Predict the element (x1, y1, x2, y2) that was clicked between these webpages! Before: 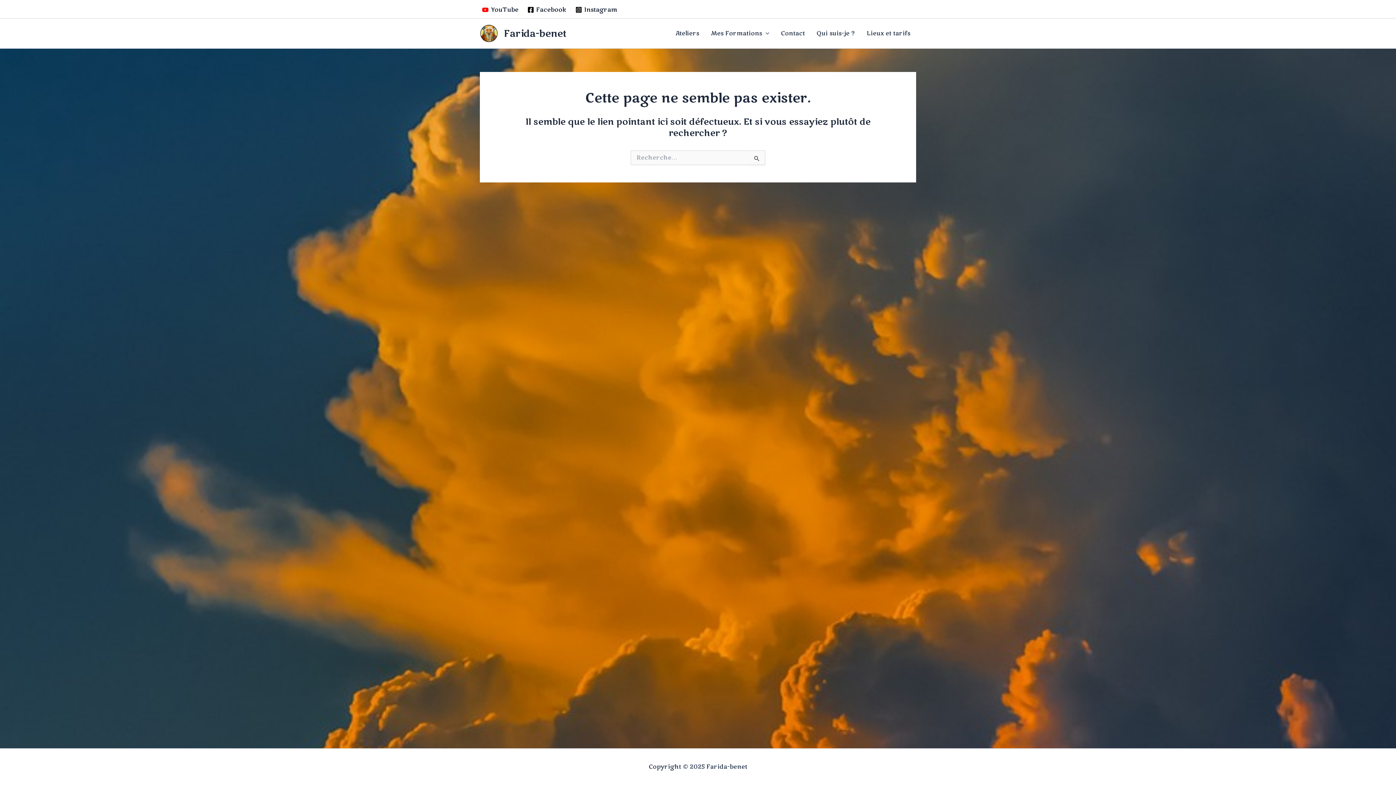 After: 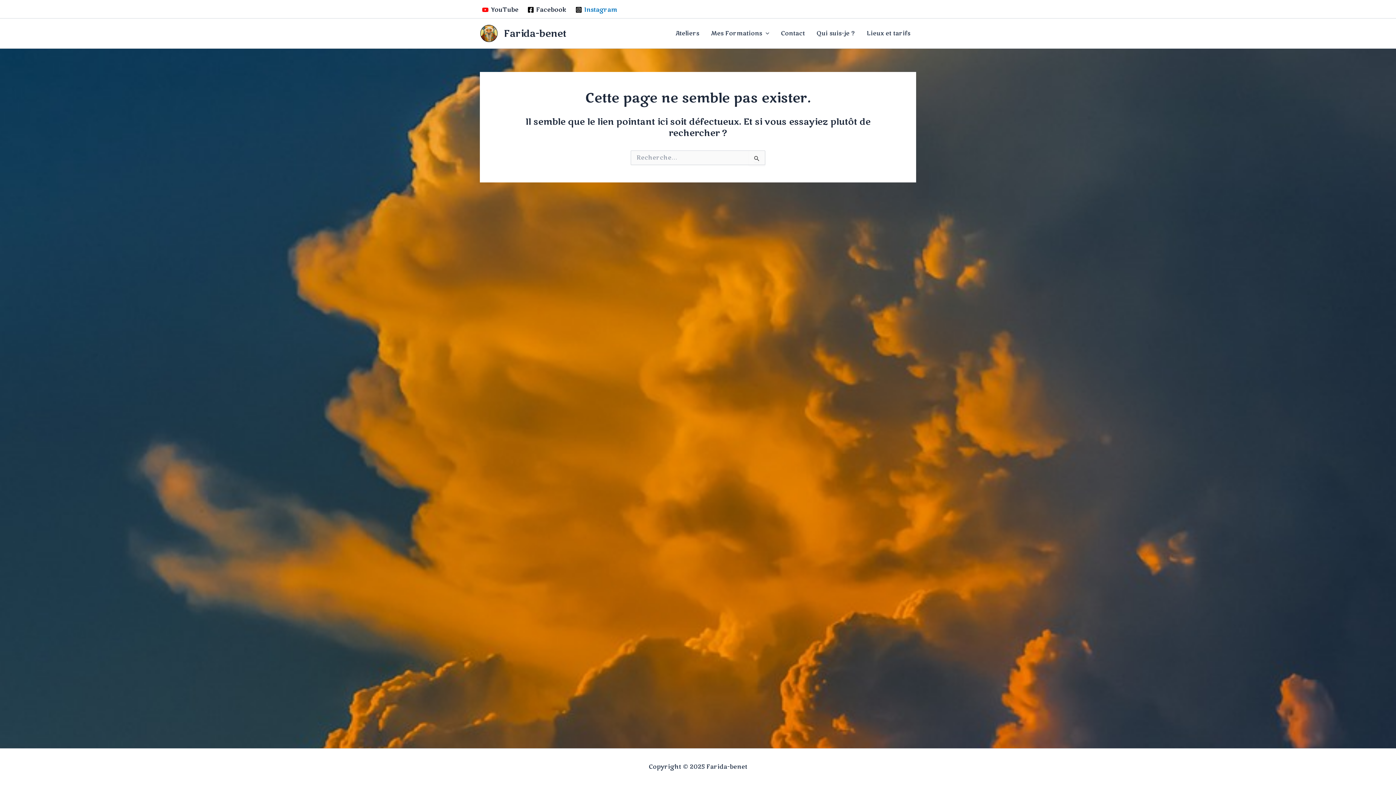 Action: bbox: (573, 6, 619, 13) label: Instagram